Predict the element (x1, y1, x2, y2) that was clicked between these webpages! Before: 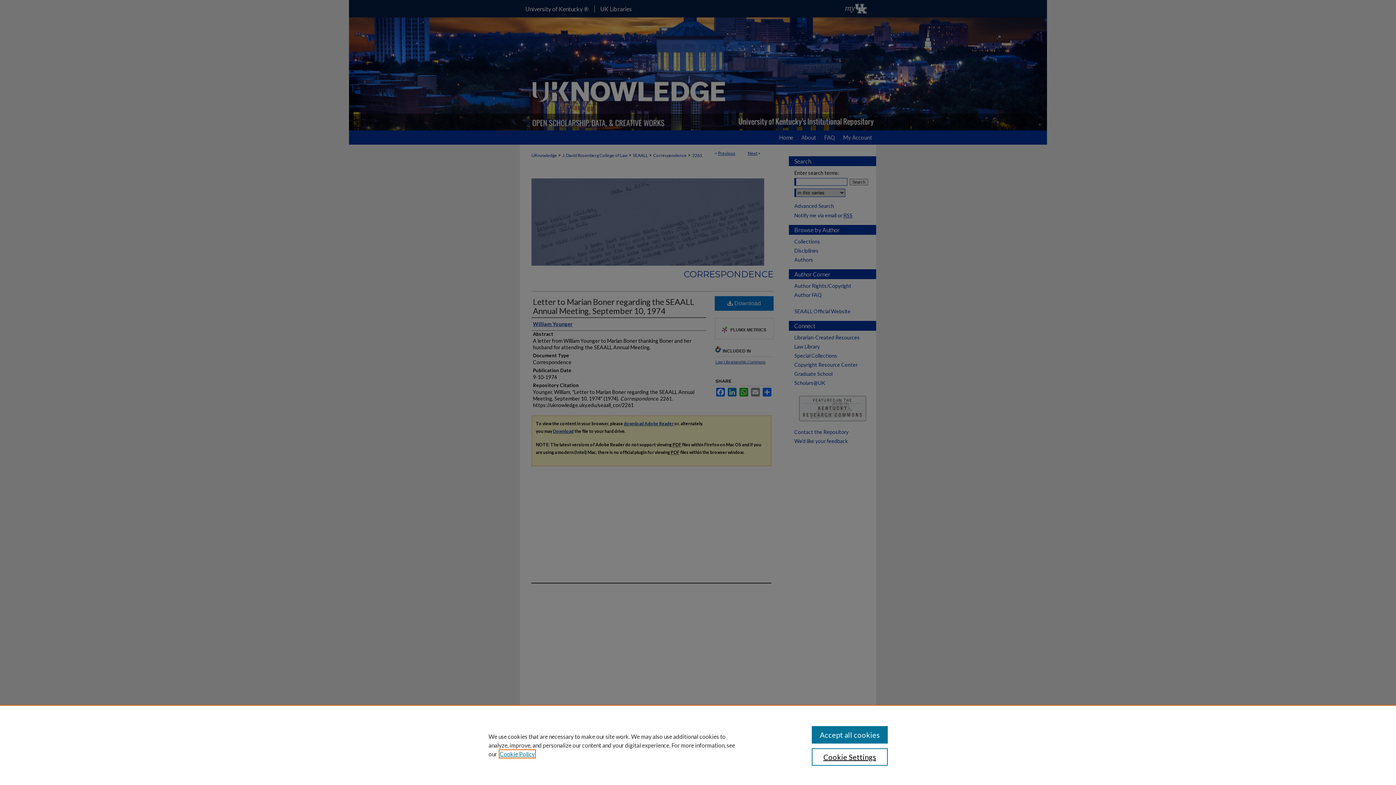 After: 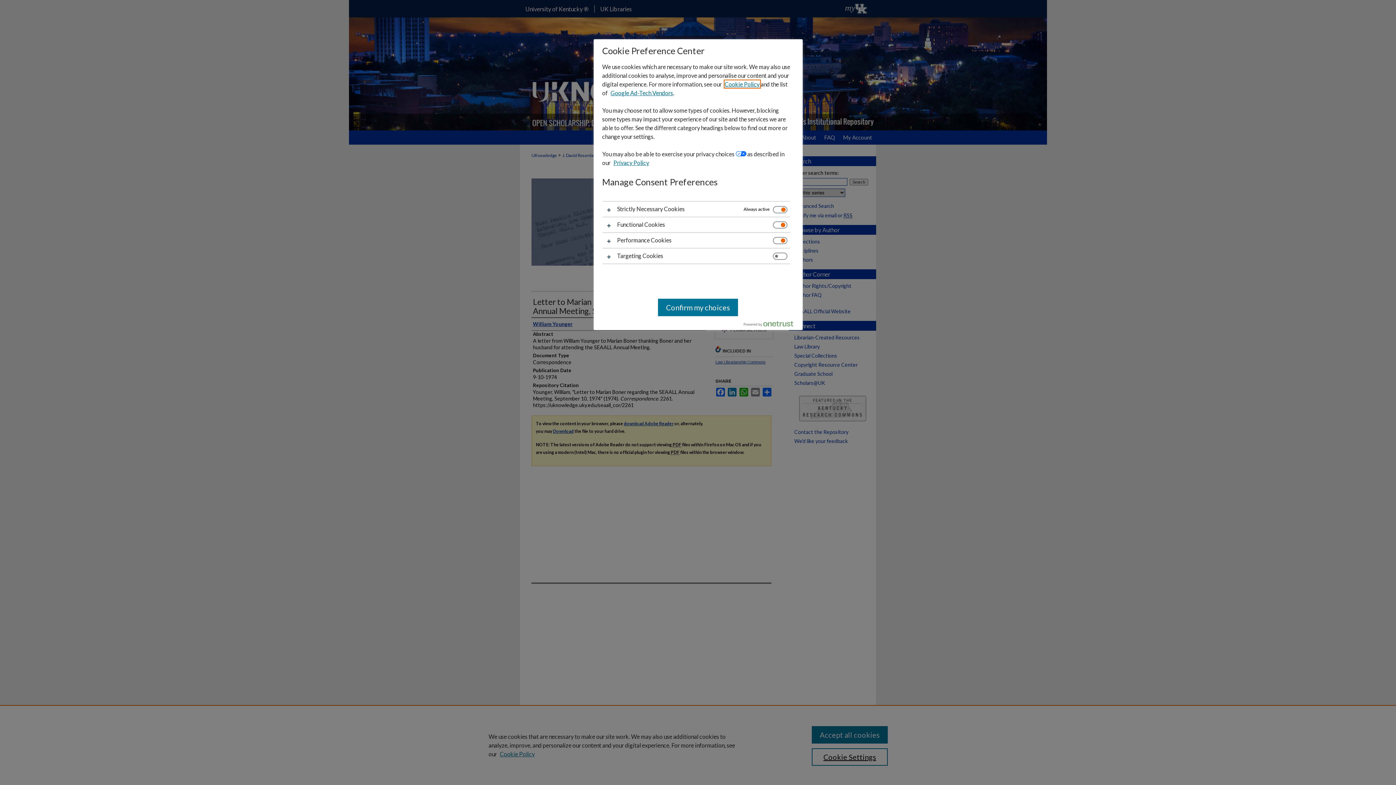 Action: label: Cookie Settings bbox: (811, 748, 887, 766)